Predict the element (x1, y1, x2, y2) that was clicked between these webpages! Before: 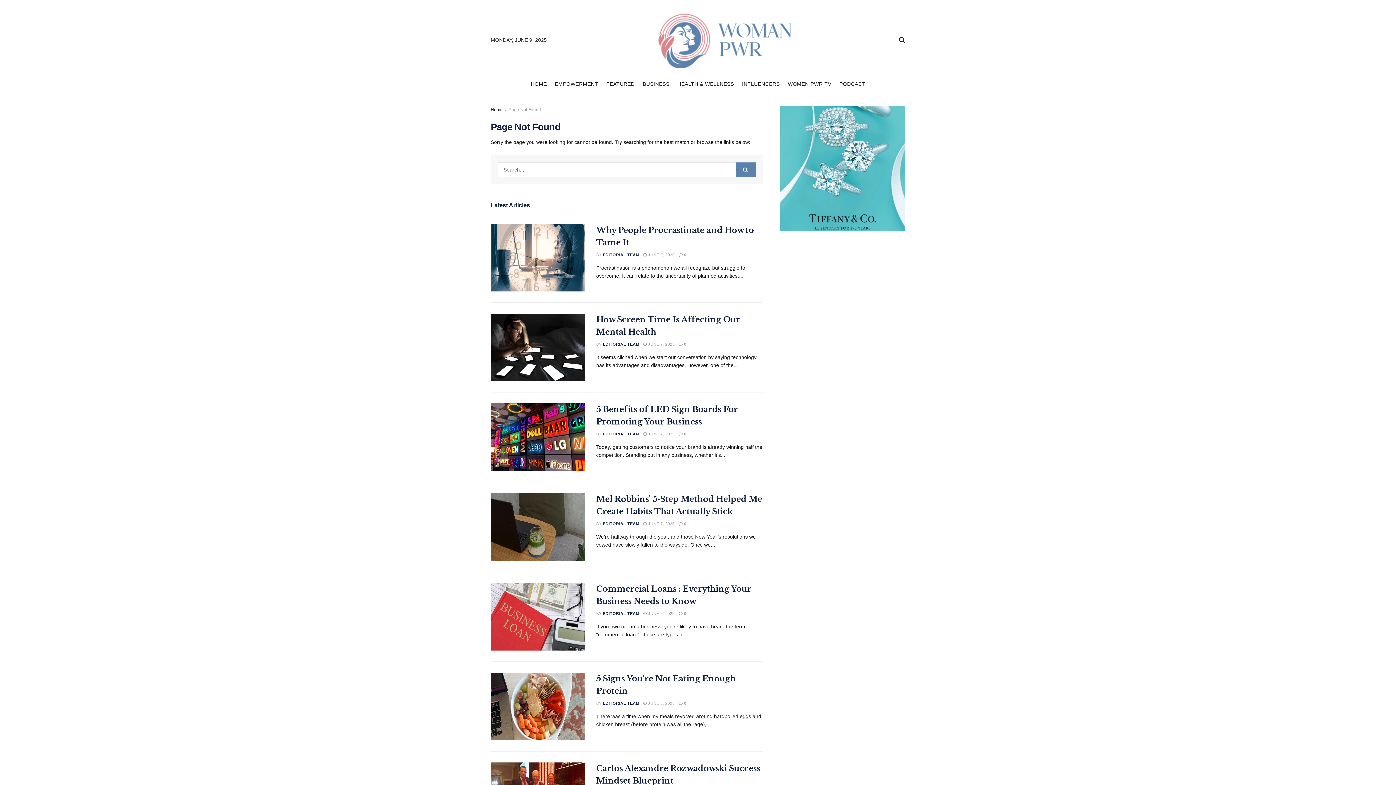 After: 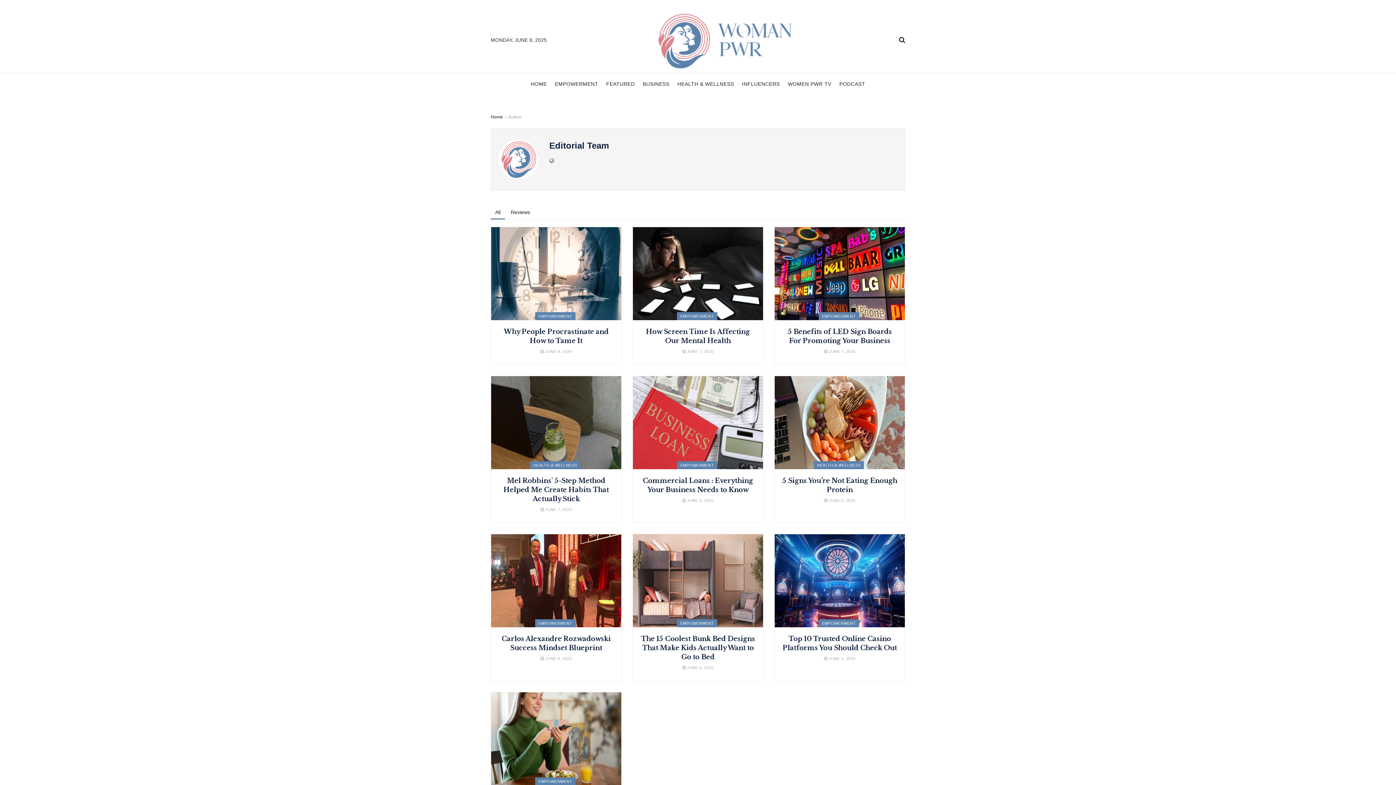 Action: bbox: (603, 611, 639, 616) label: EDITORIAL TEAM